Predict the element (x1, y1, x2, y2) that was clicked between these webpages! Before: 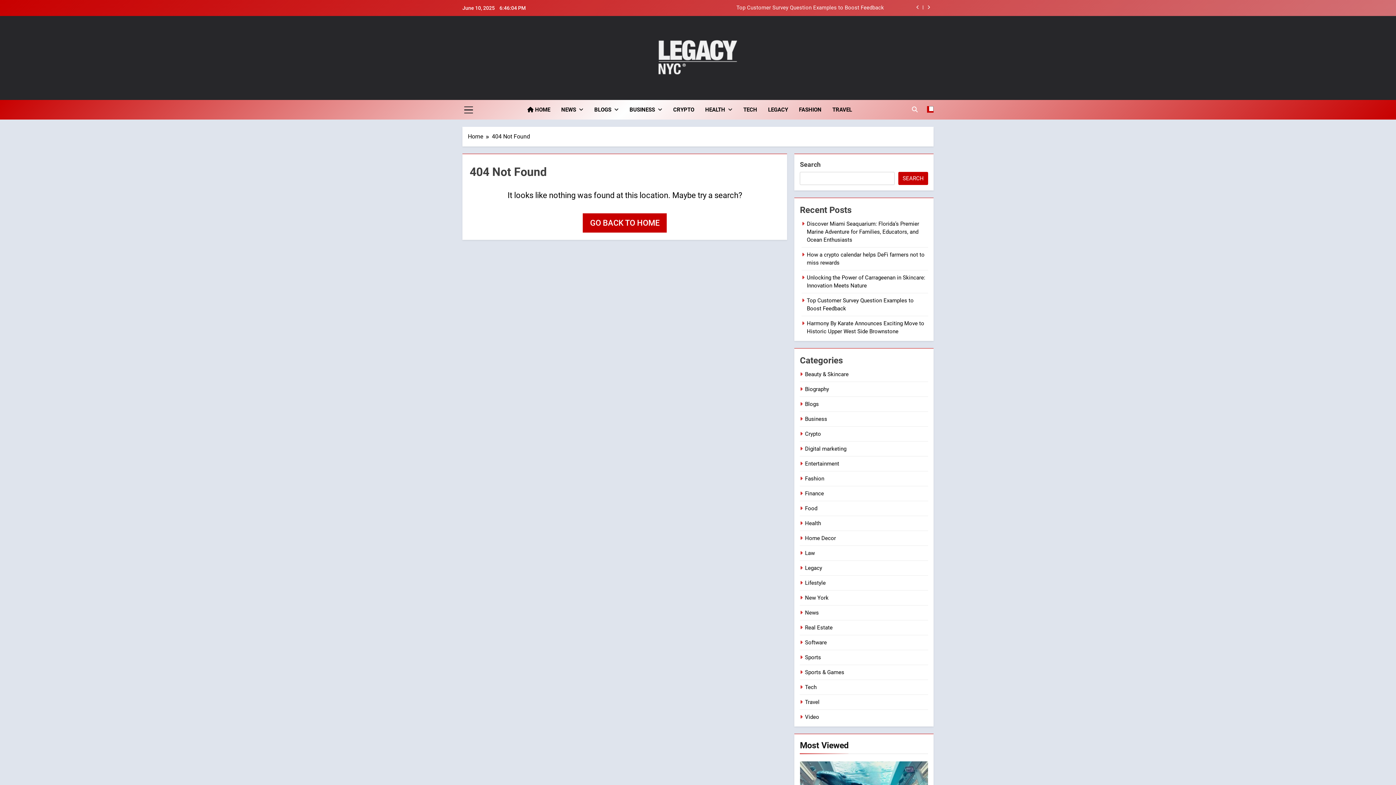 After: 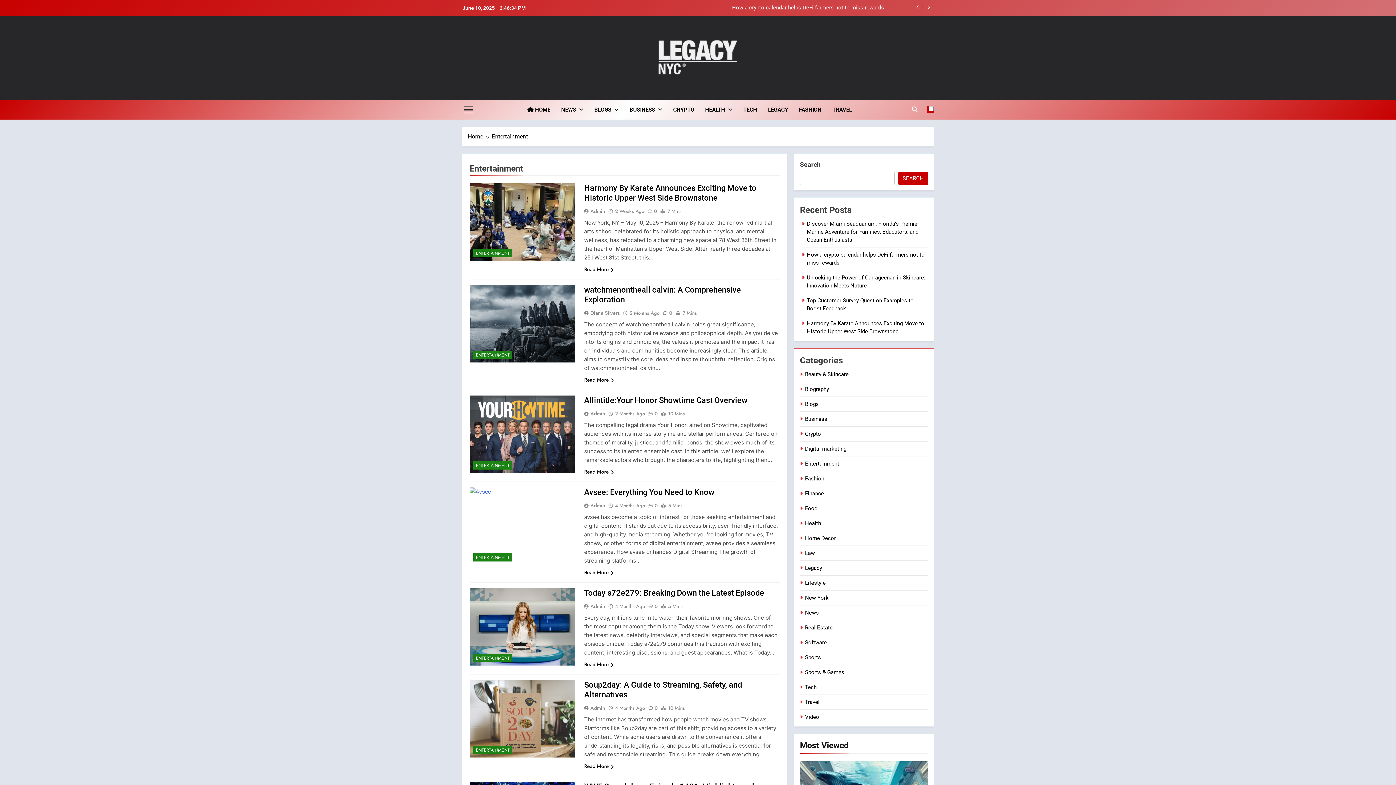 Action: bbox: (805, 460, 839, 467) label: Entertainment